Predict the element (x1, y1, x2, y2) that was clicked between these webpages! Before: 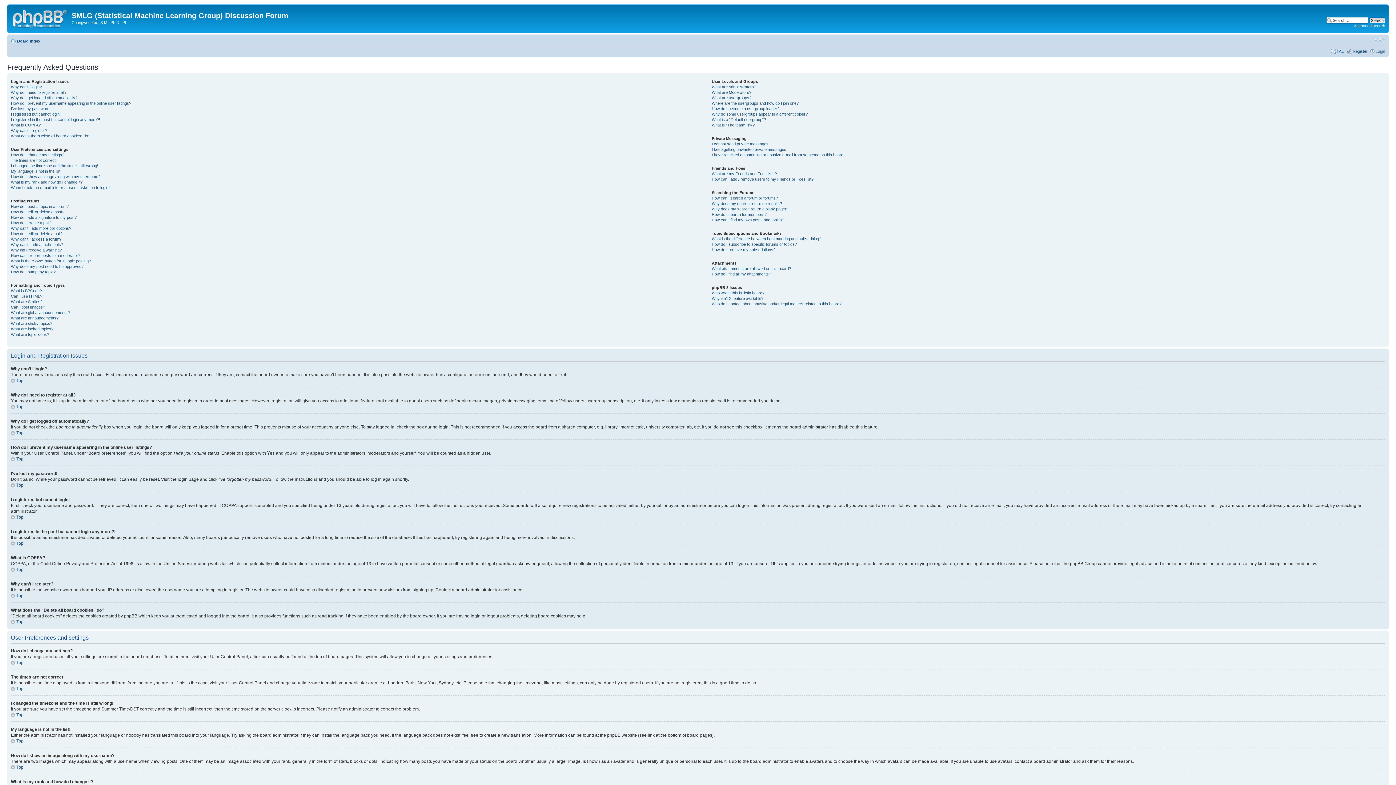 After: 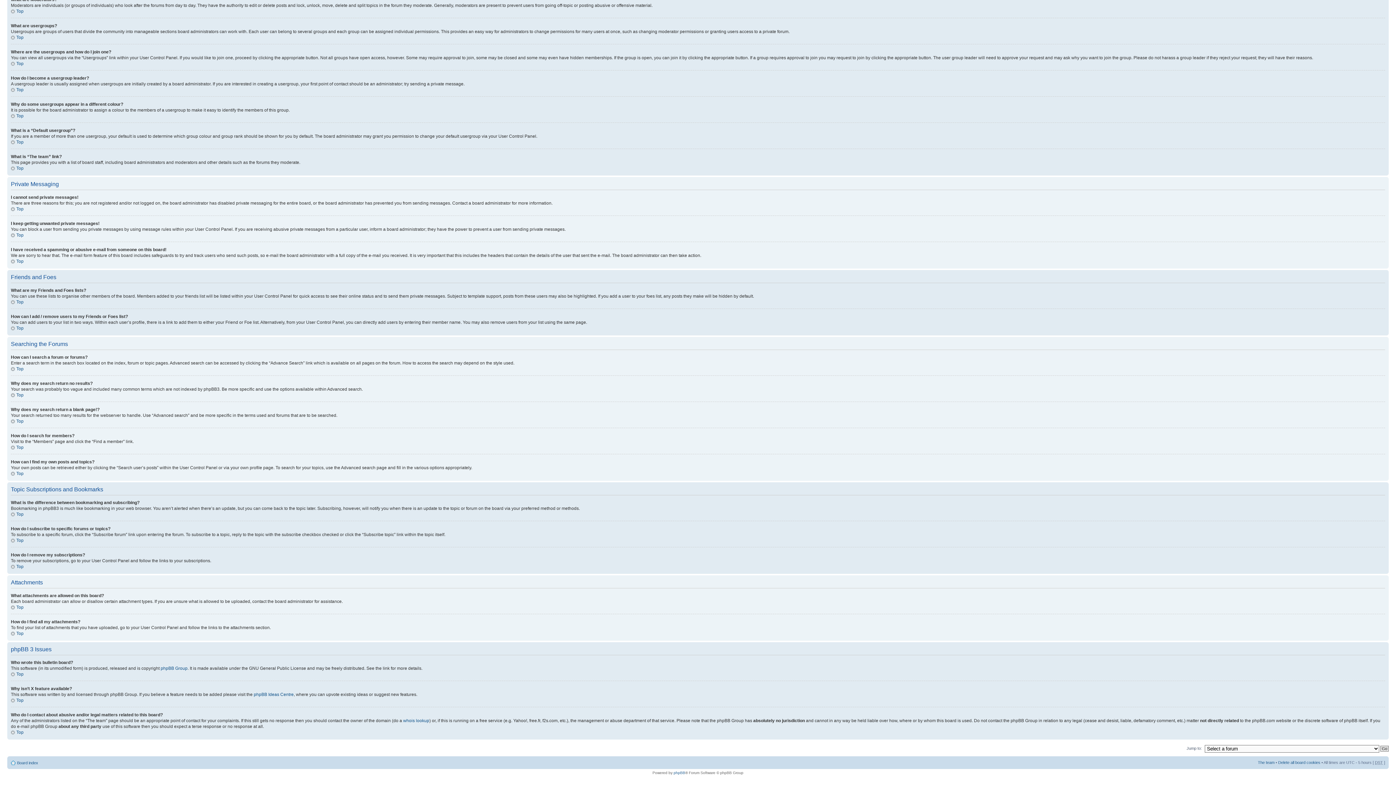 Action: bbox: (711, 266, 791, 270) label: What attachments are allowed on this board?